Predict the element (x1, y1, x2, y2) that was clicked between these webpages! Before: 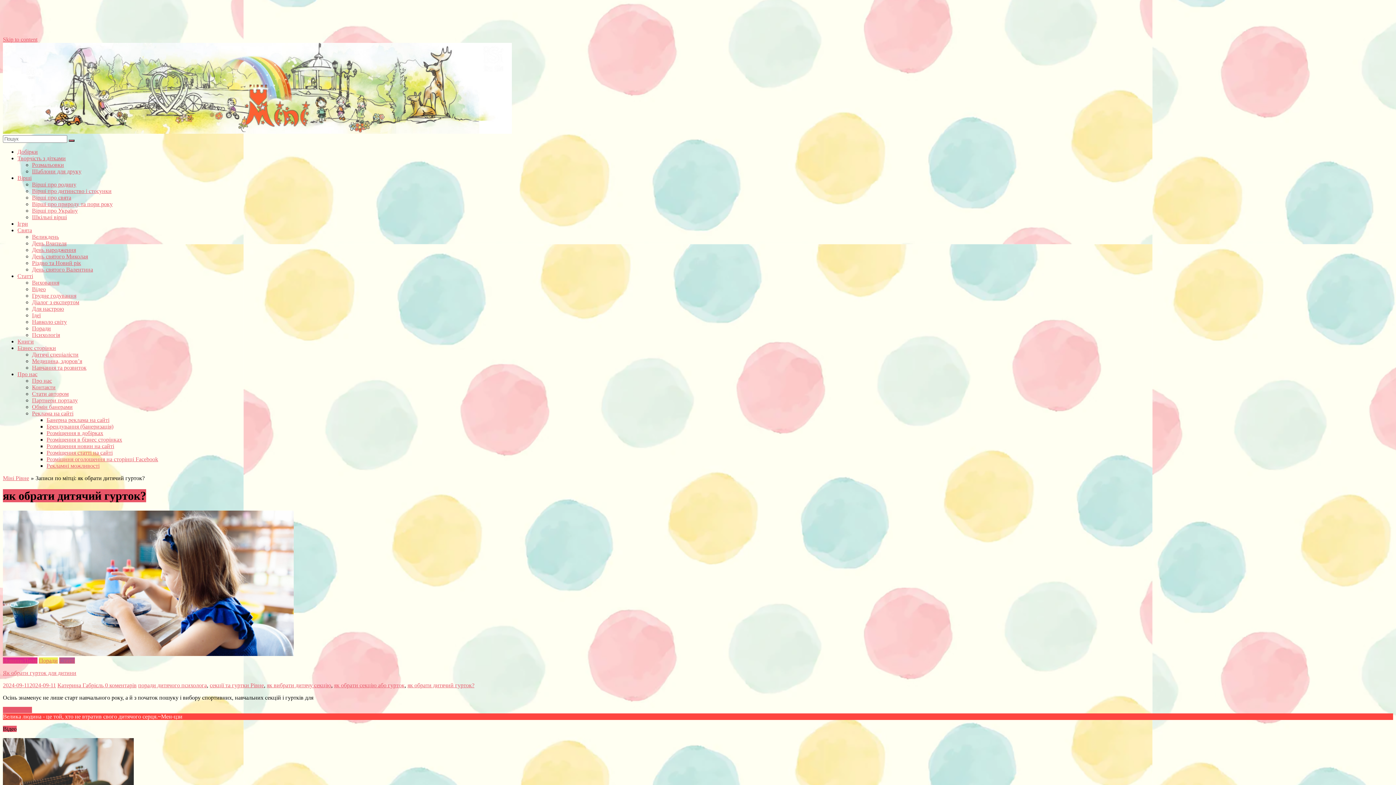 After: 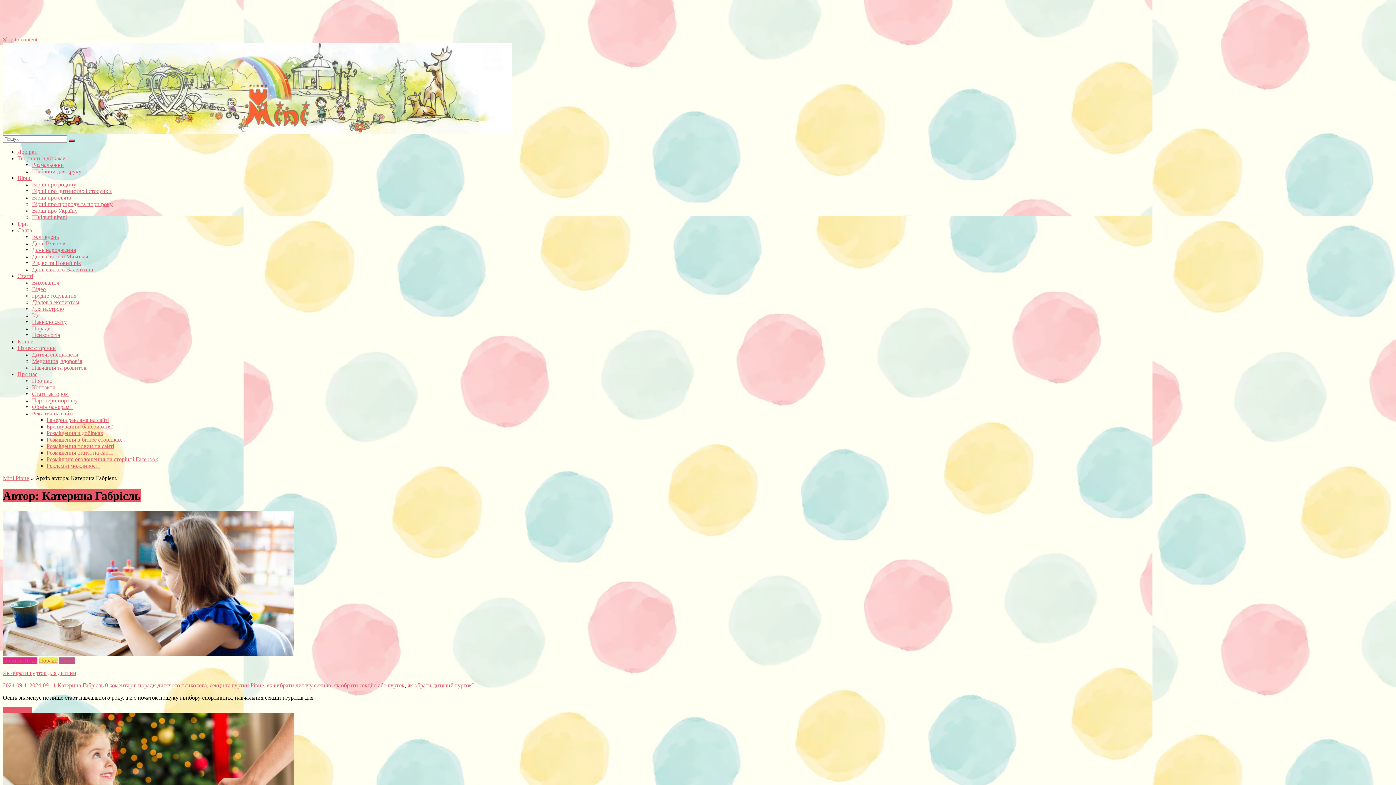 Action: label: Катерина Габрієль  bbox: (57, 682, 105, 688)